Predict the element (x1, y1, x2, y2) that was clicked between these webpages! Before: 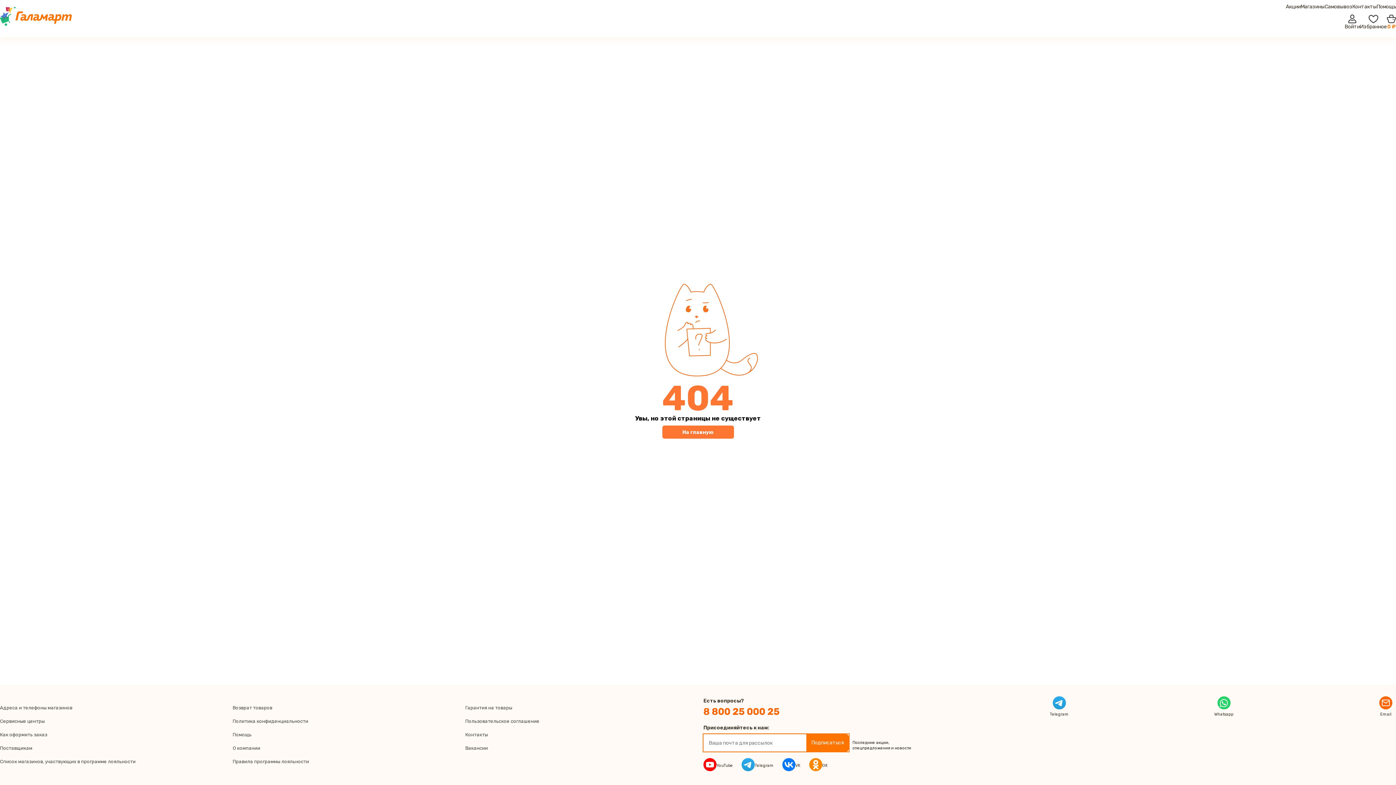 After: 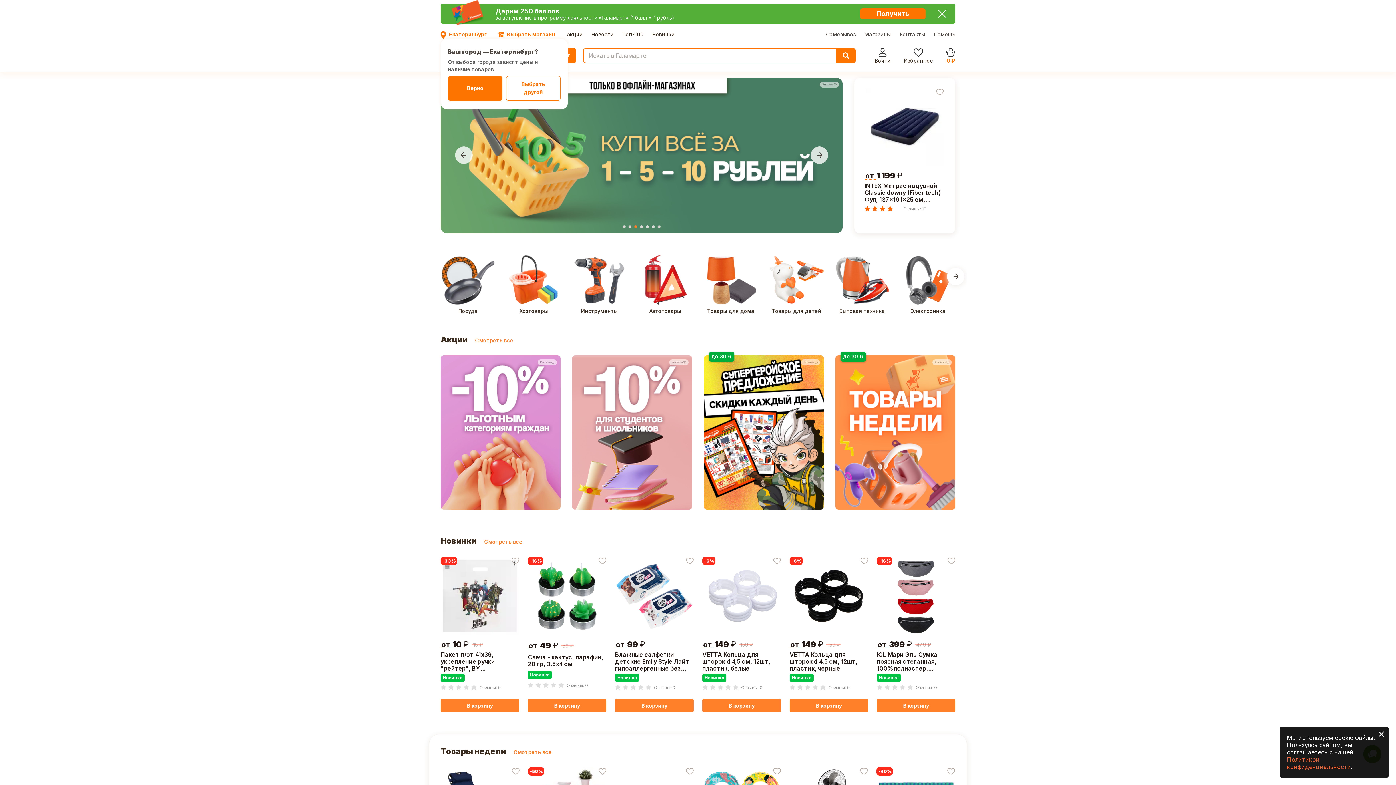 Action: label: go-main bbox: (662, 425, 734, 438)